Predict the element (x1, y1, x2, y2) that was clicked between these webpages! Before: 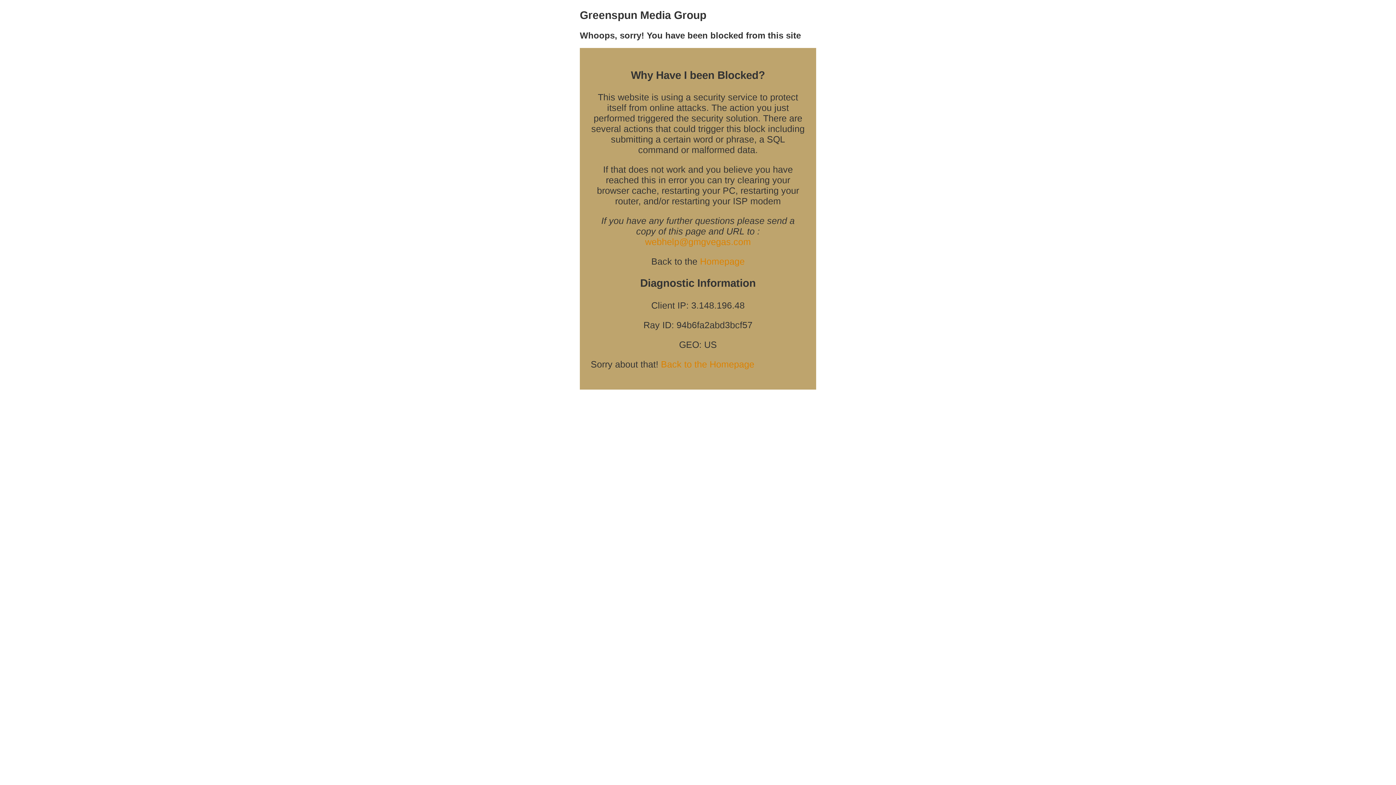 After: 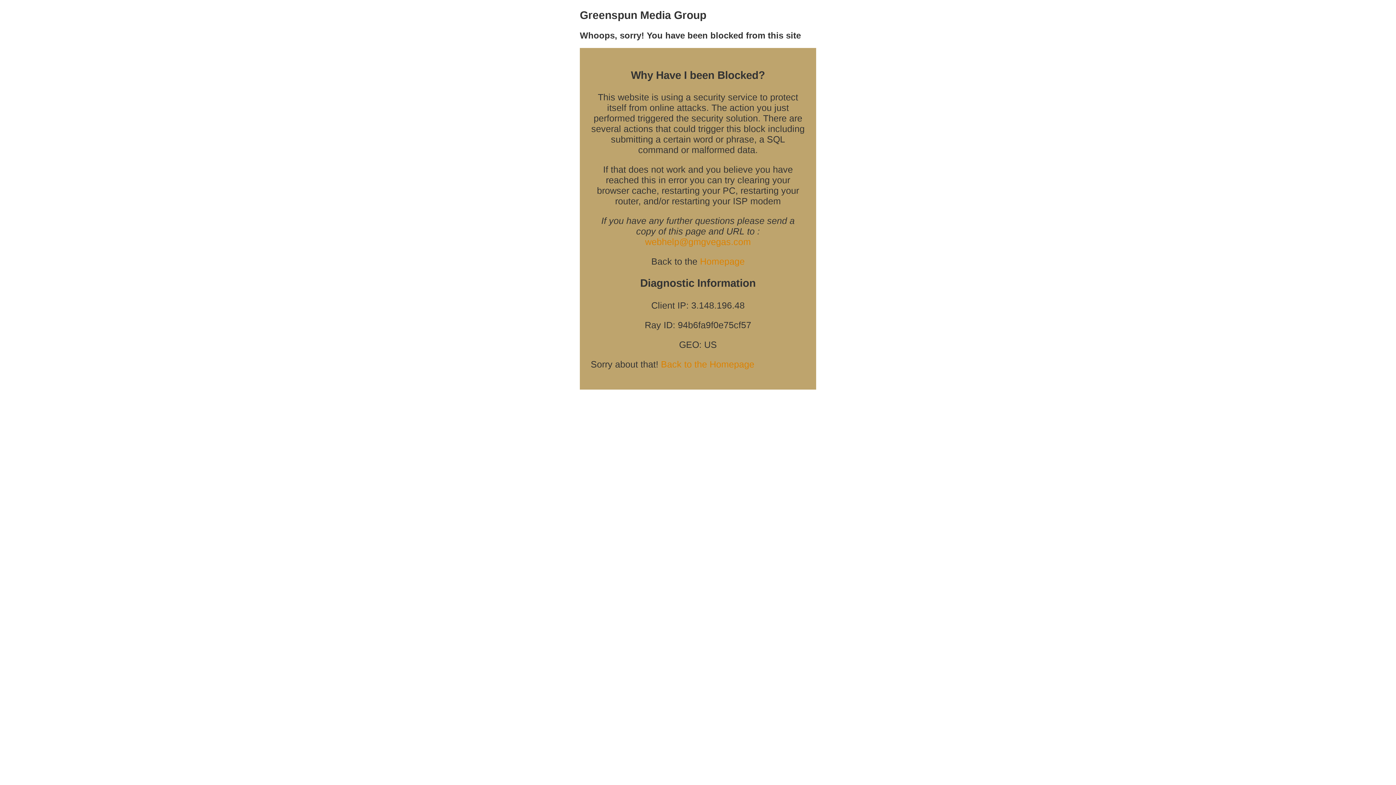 Action: bbox: (700, 256, 744, 266) label: Homepage